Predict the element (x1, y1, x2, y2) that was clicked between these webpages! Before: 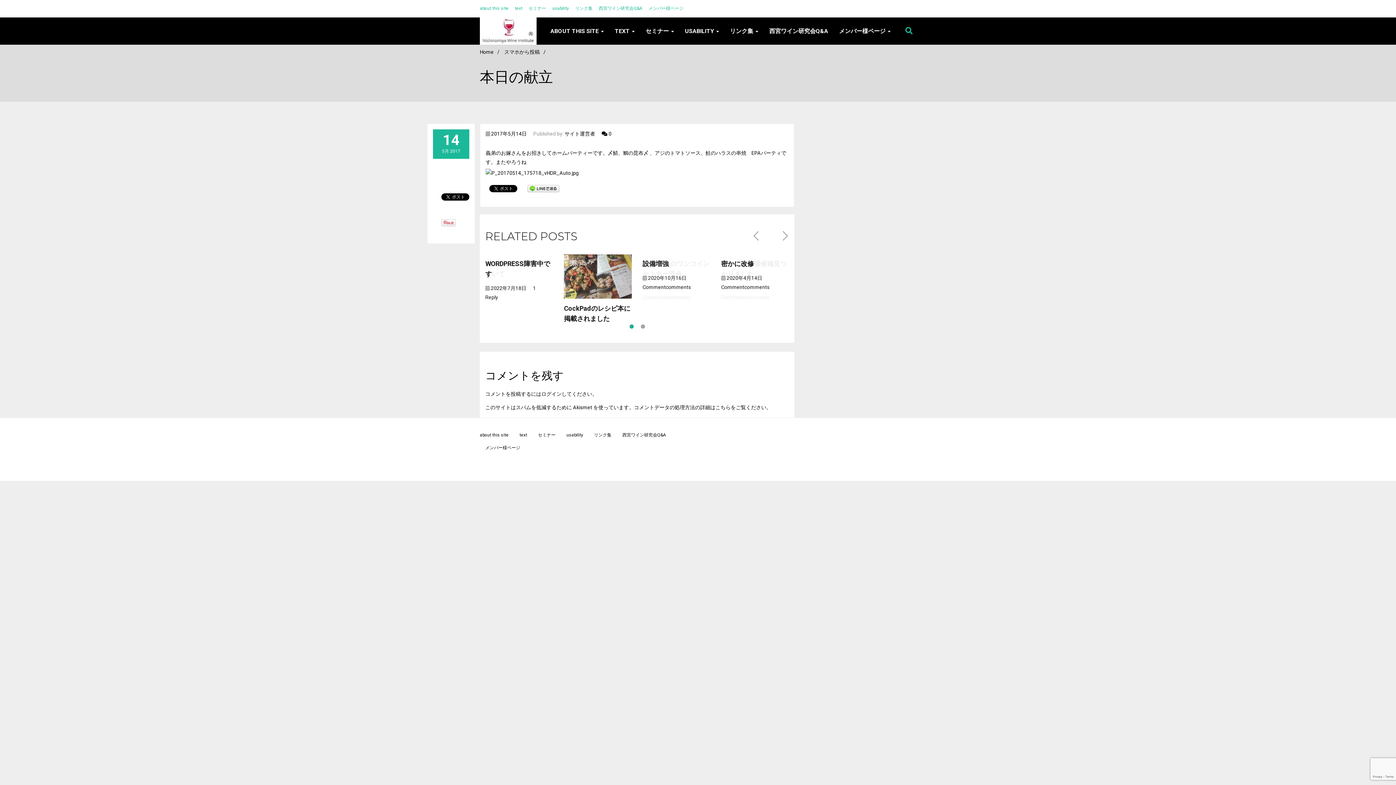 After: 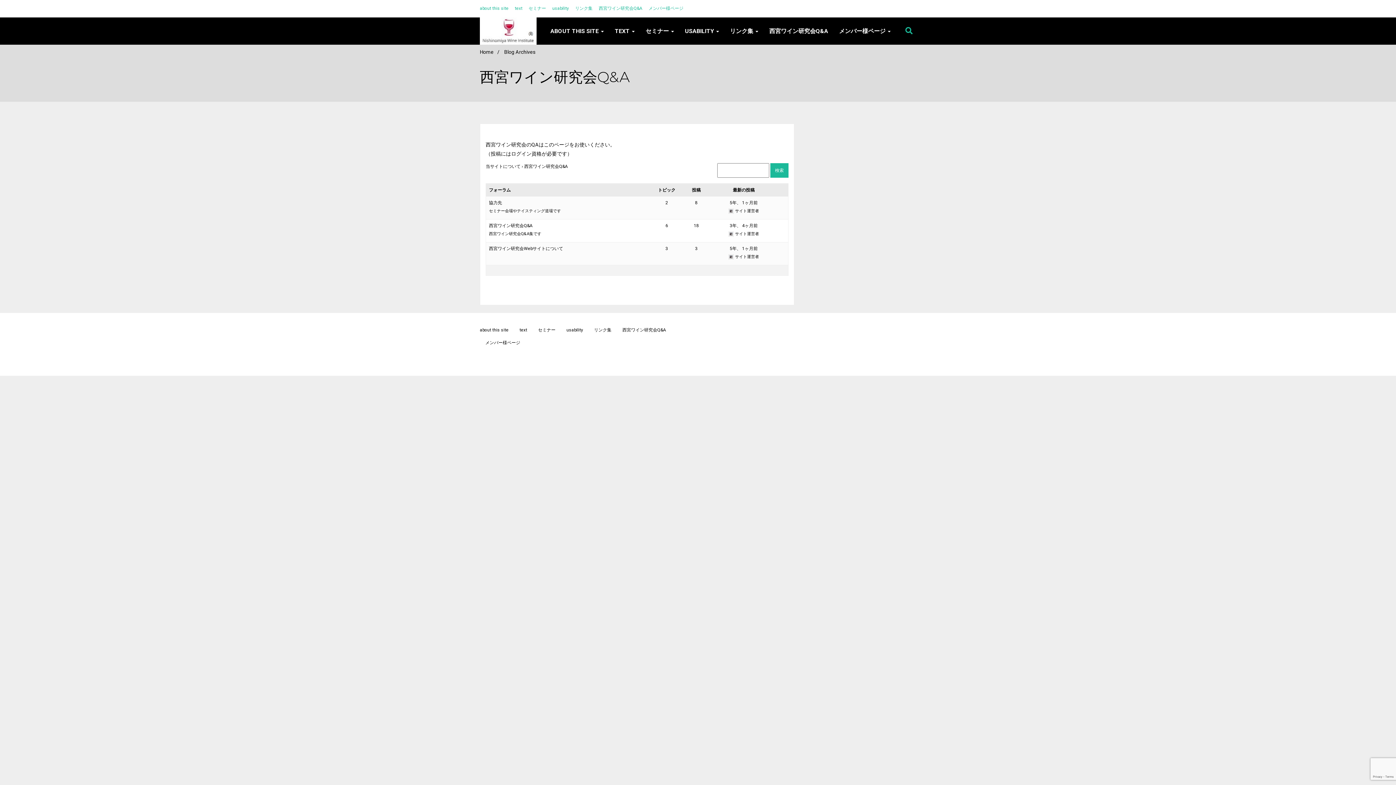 Action: label: 西宮ワイン研究会Q&A bbox: (598, 2, 642, 14)